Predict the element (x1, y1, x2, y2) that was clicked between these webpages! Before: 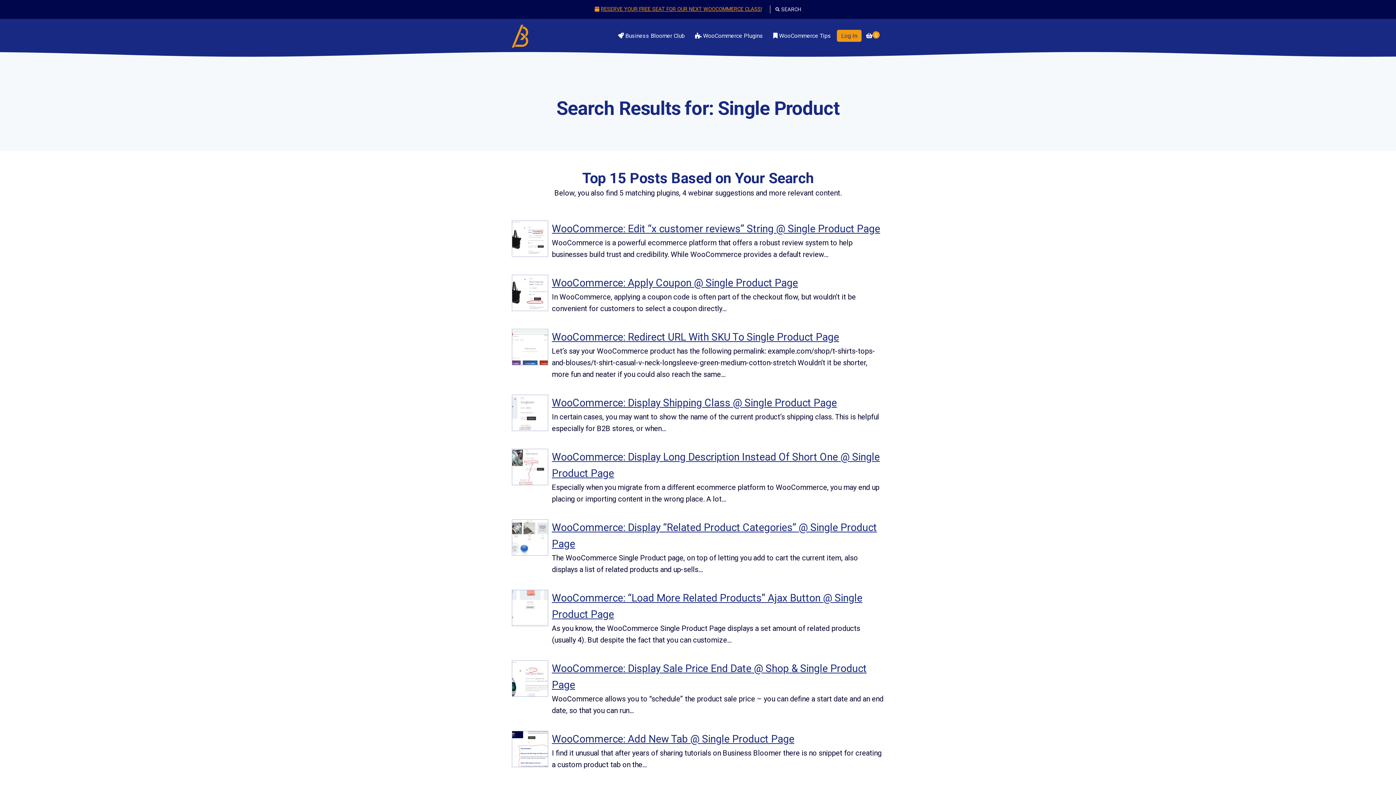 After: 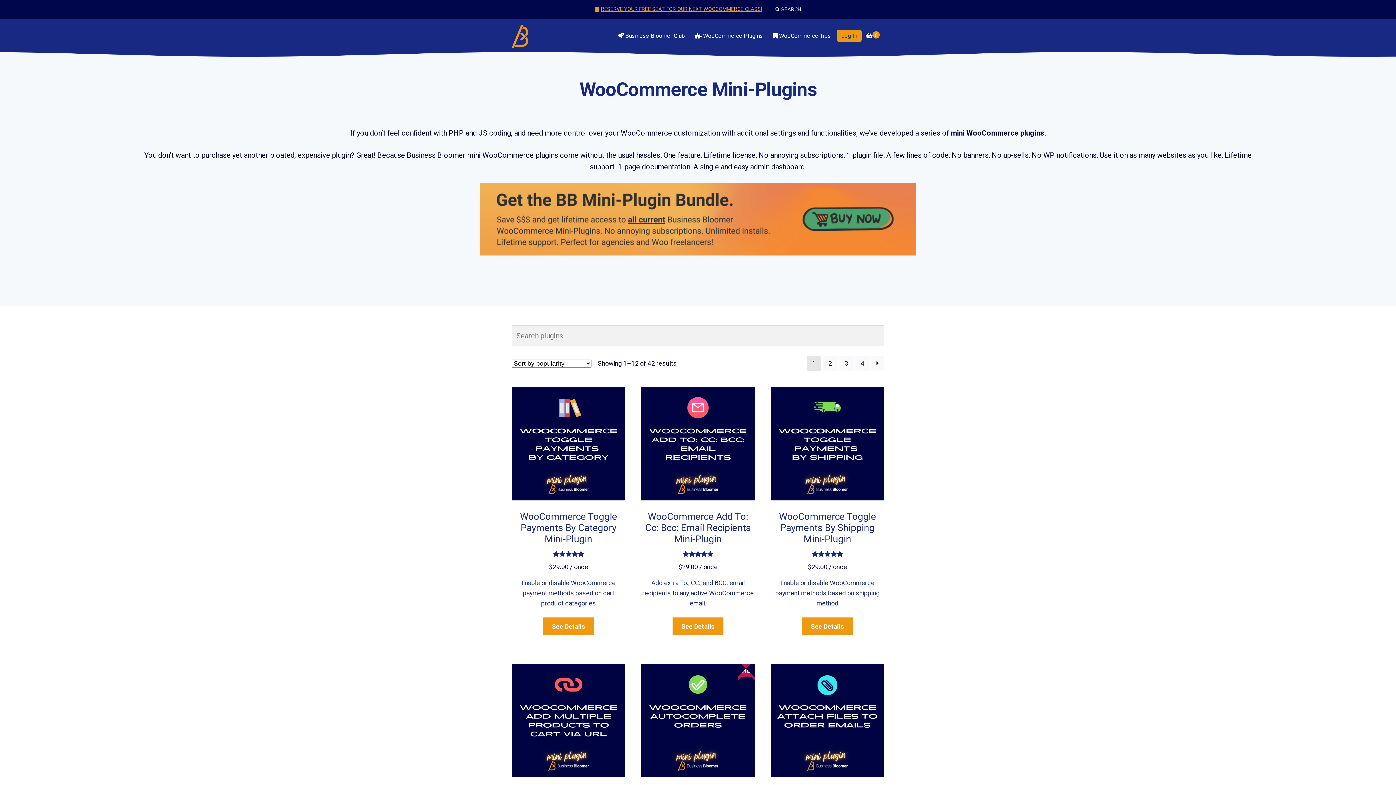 Action: bbox: (690, 29, 767, 41) label:  WooCommerce Plugins